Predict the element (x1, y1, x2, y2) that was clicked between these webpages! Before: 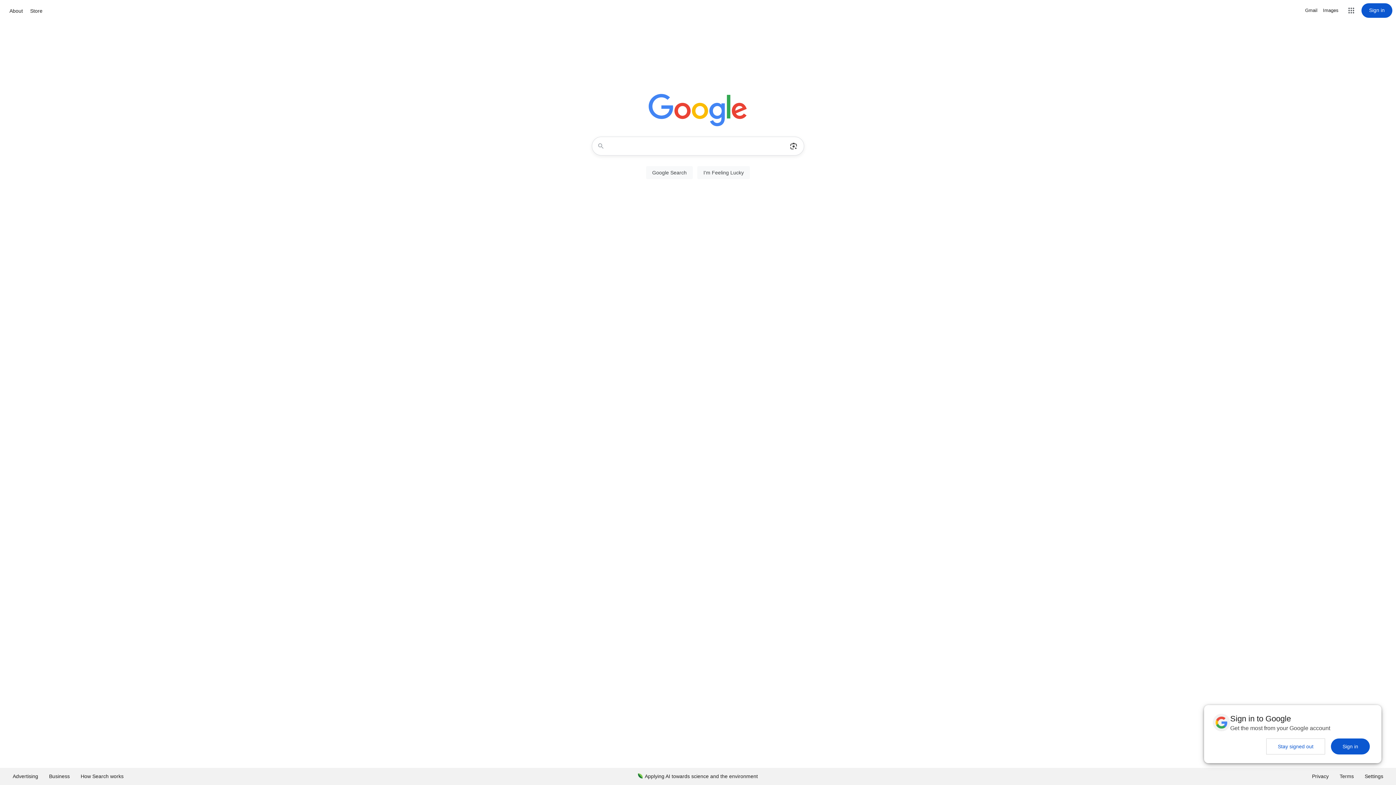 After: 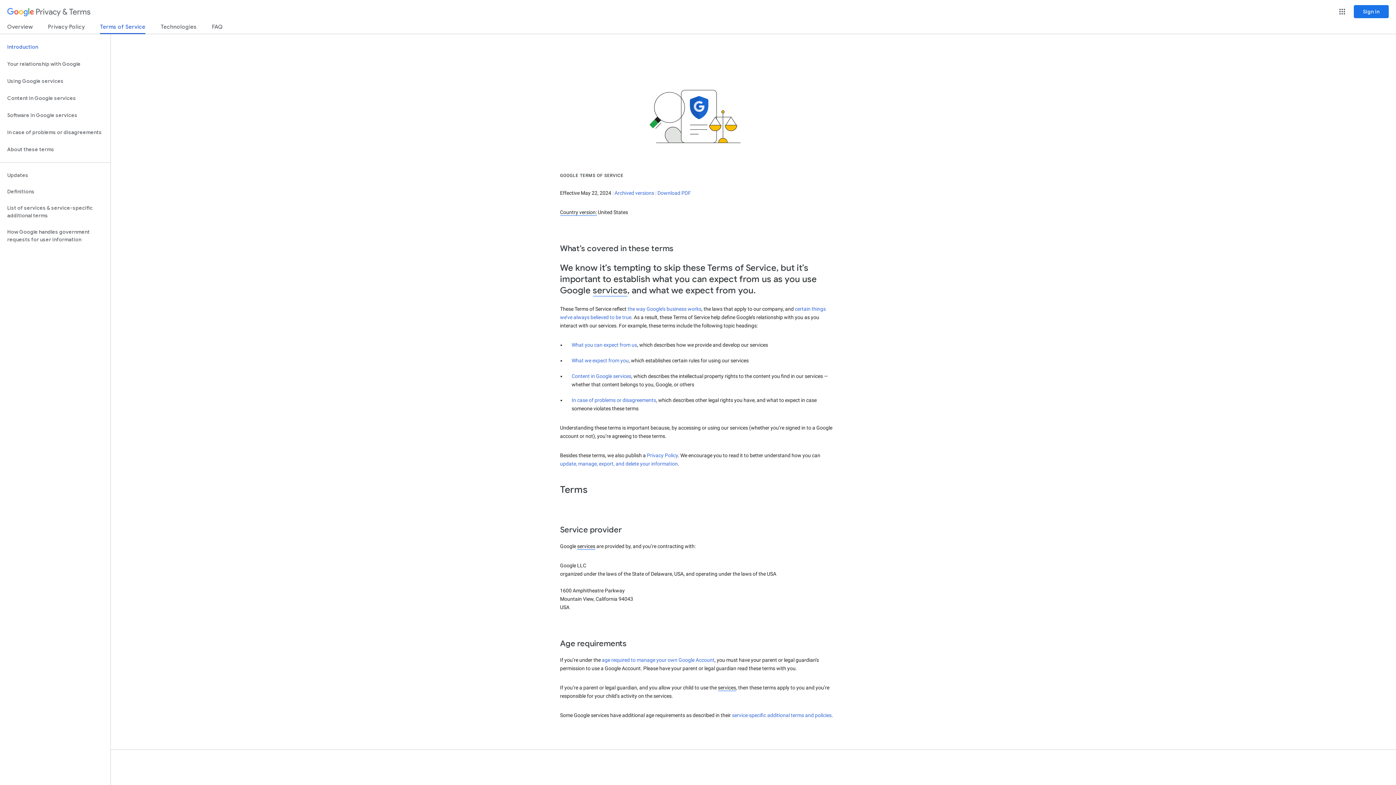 Action: label: Terms bbox: (1334, 768, 1359, 785)